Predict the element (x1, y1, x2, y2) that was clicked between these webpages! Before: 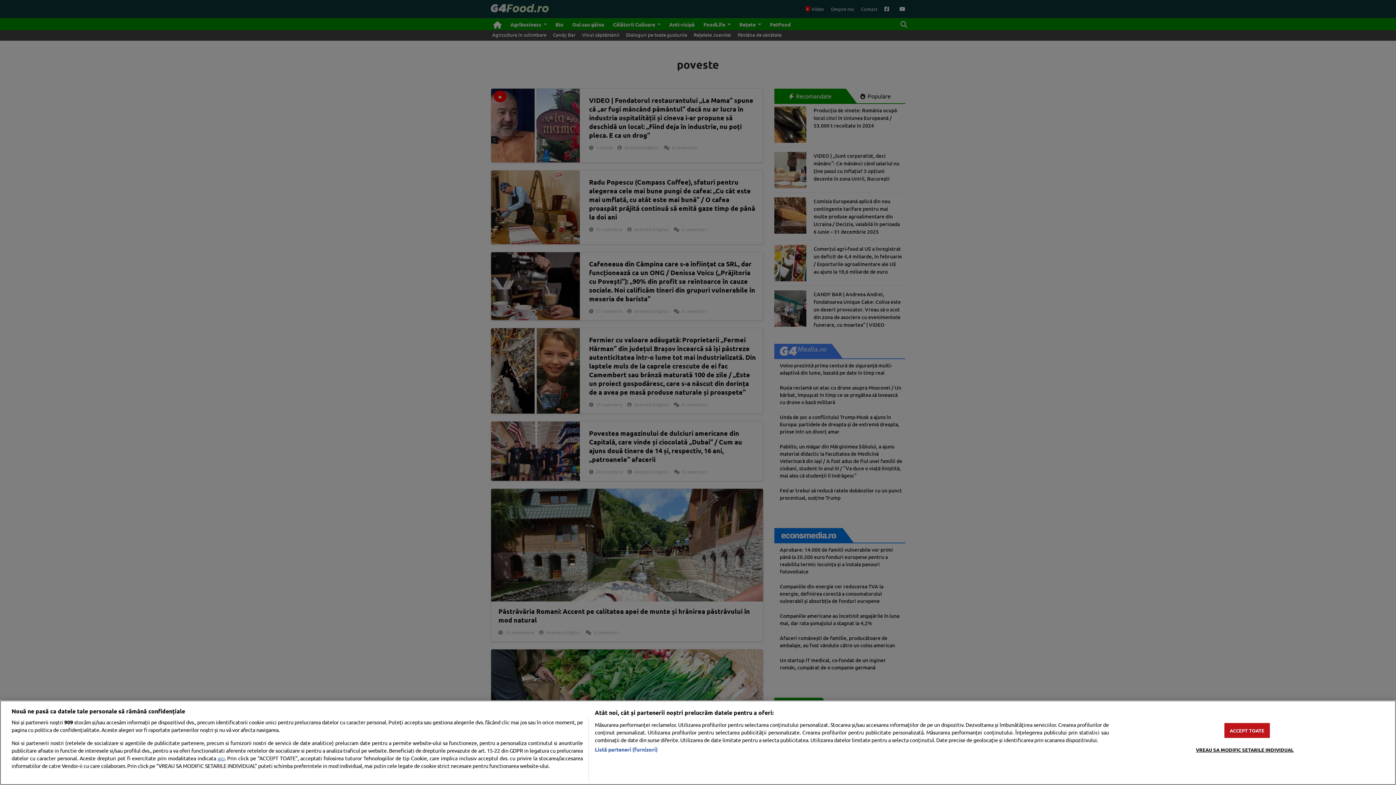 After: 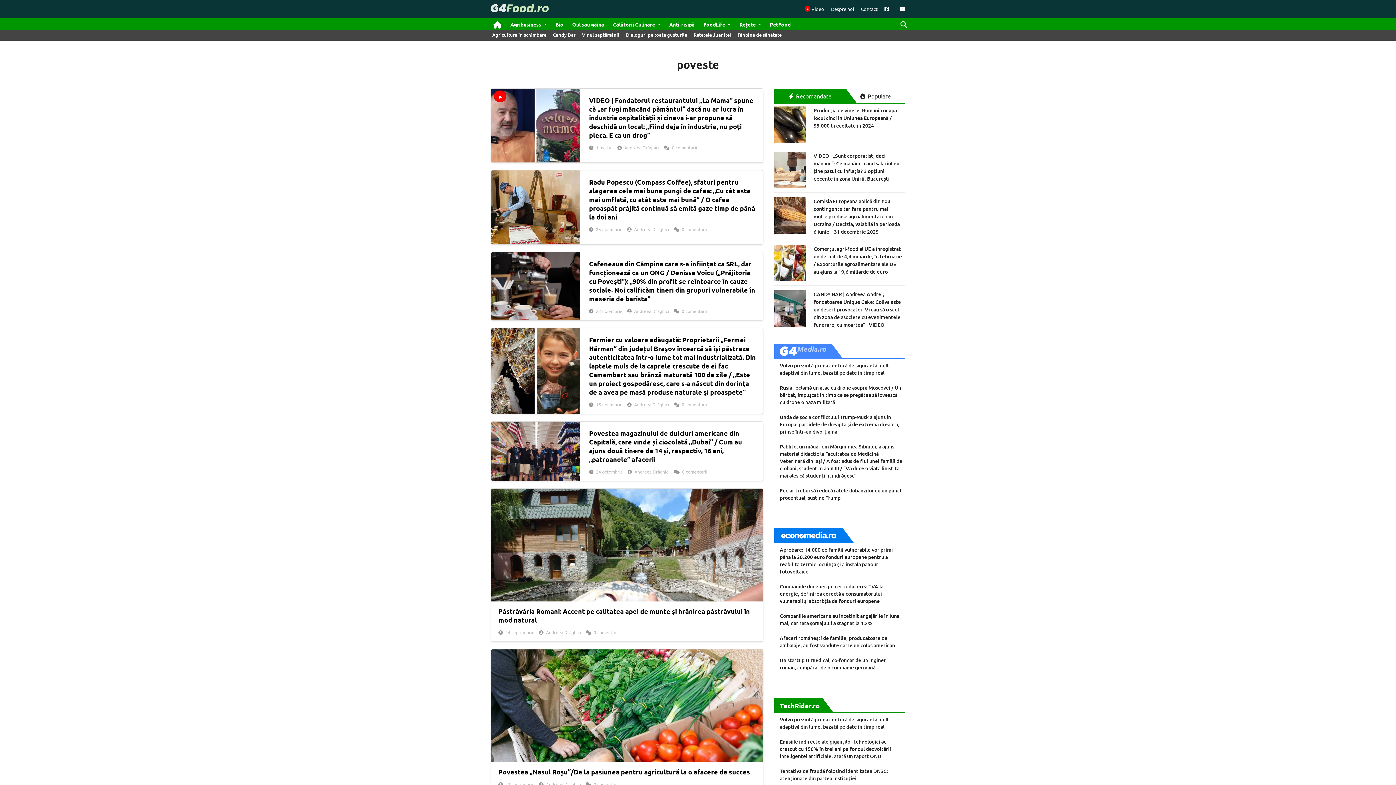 Action: bbox: (1224, 723, 1270, 738) label: ACCEPT TOATE